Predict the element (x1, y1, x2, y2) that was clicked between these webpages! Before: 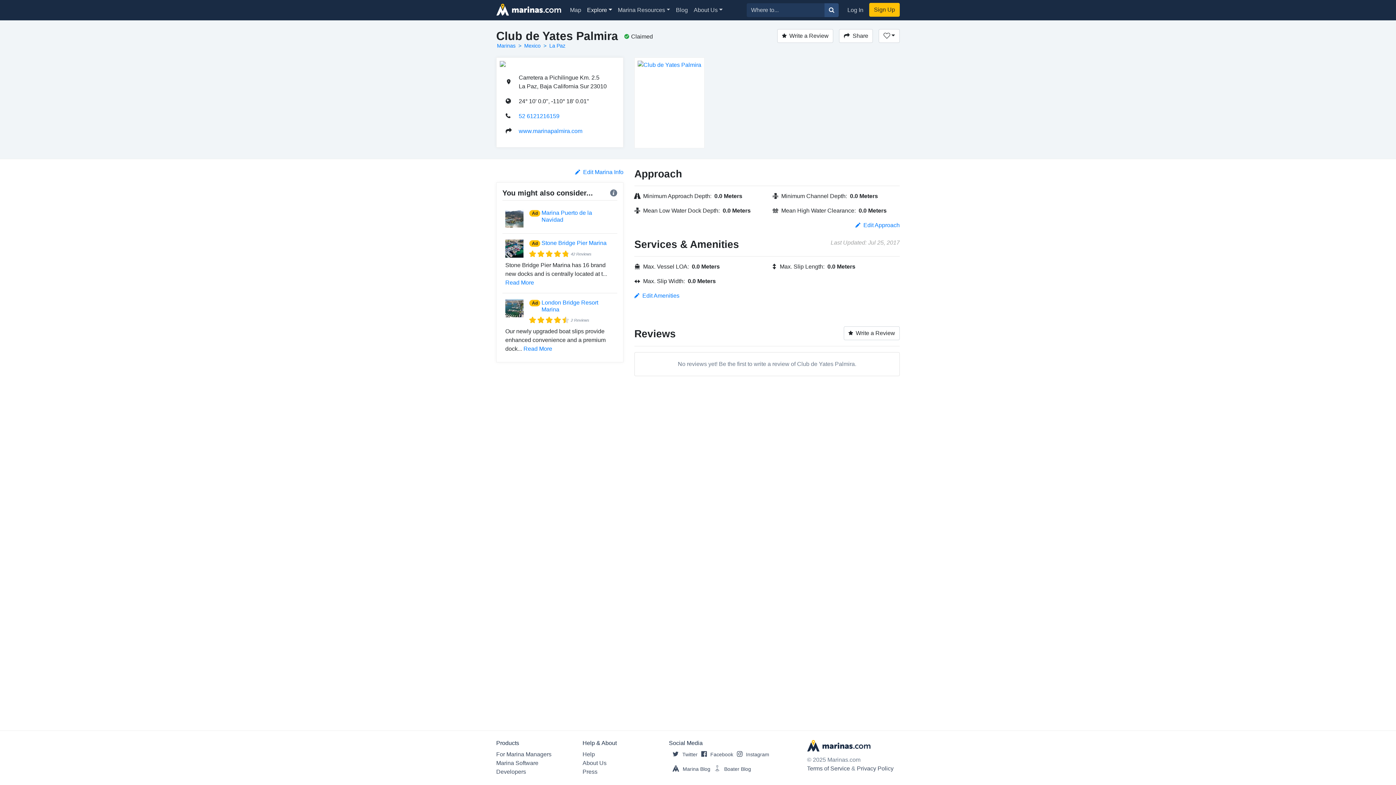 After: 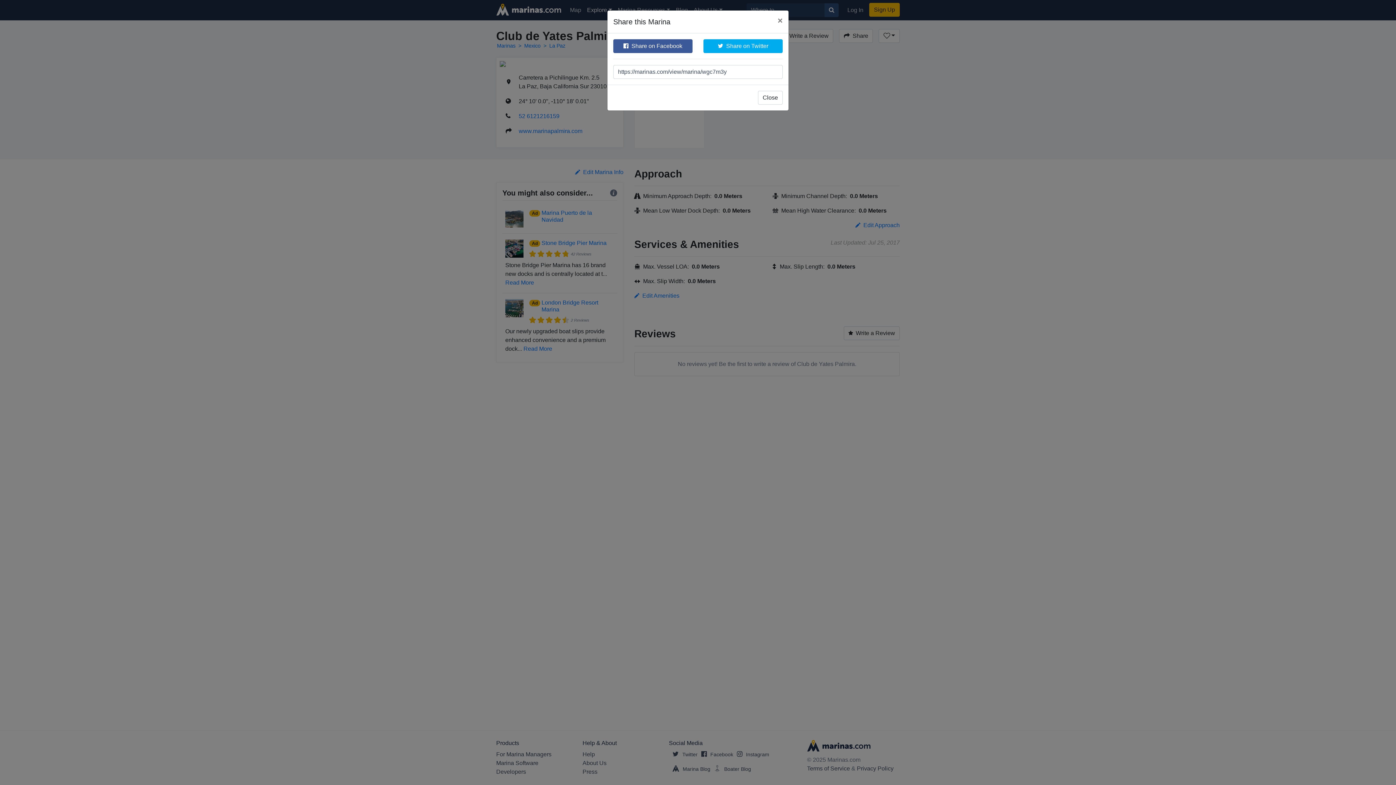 Action: label: Share bbox: (839, 29, 873, 42)